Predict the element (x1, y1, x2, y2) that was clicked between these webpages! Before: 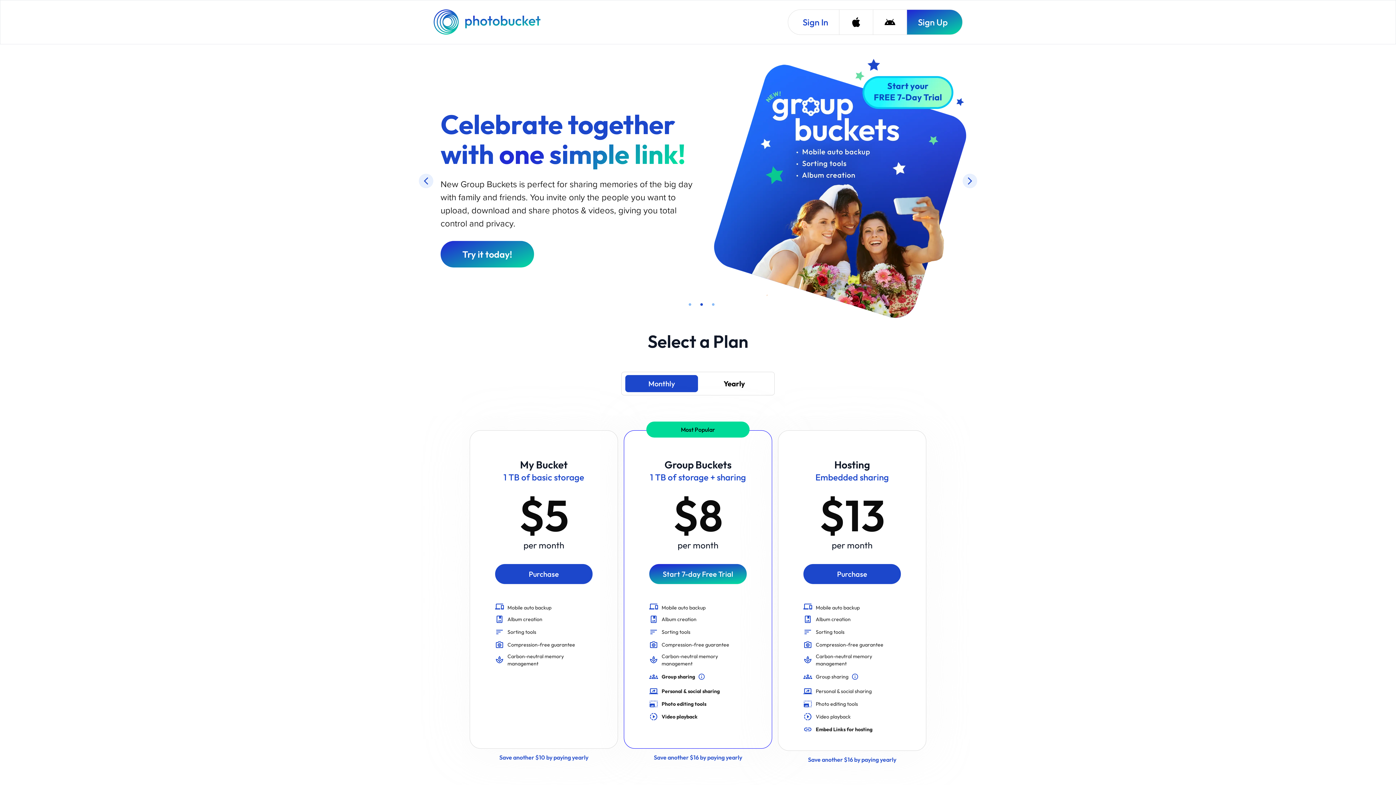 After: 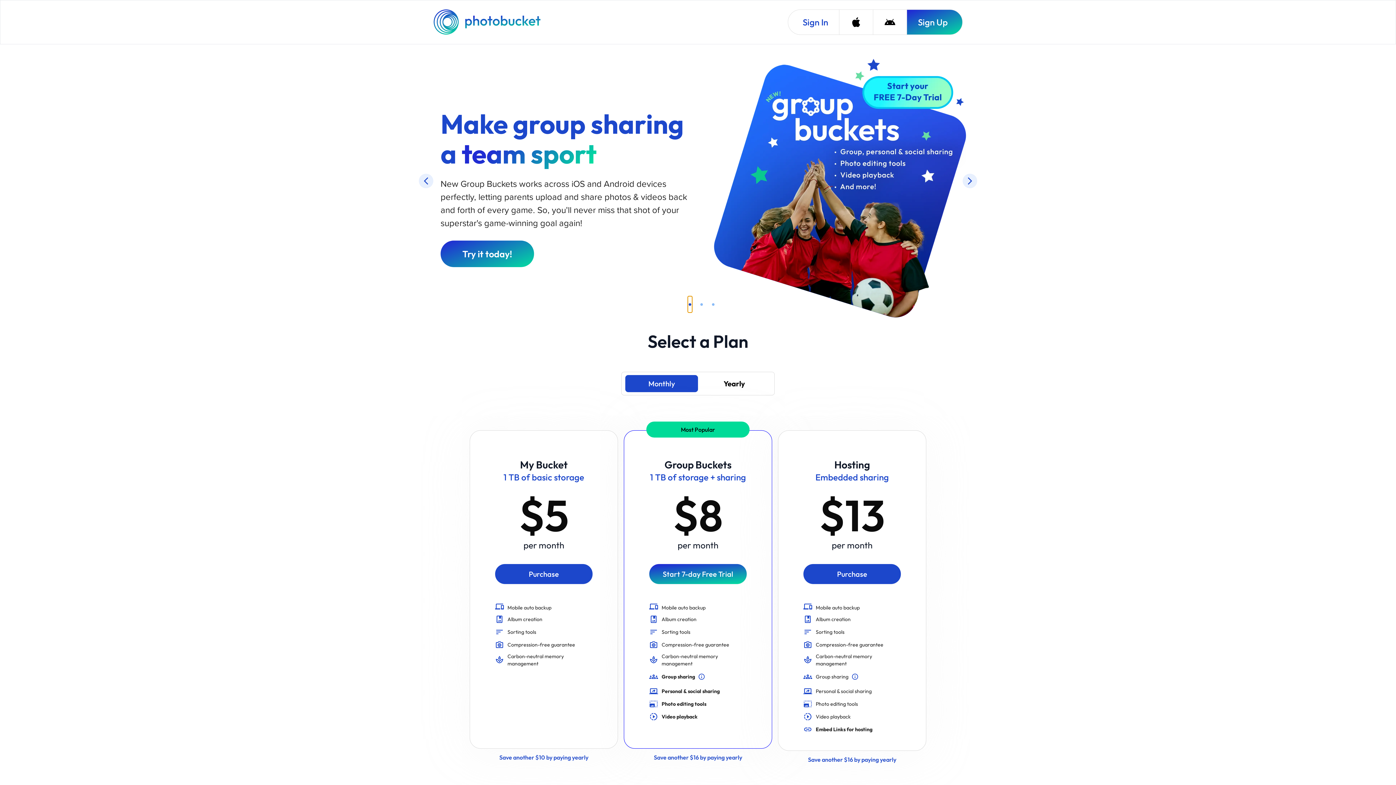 Action: bbox: (688, 195, 692, 211) label: slide item 1